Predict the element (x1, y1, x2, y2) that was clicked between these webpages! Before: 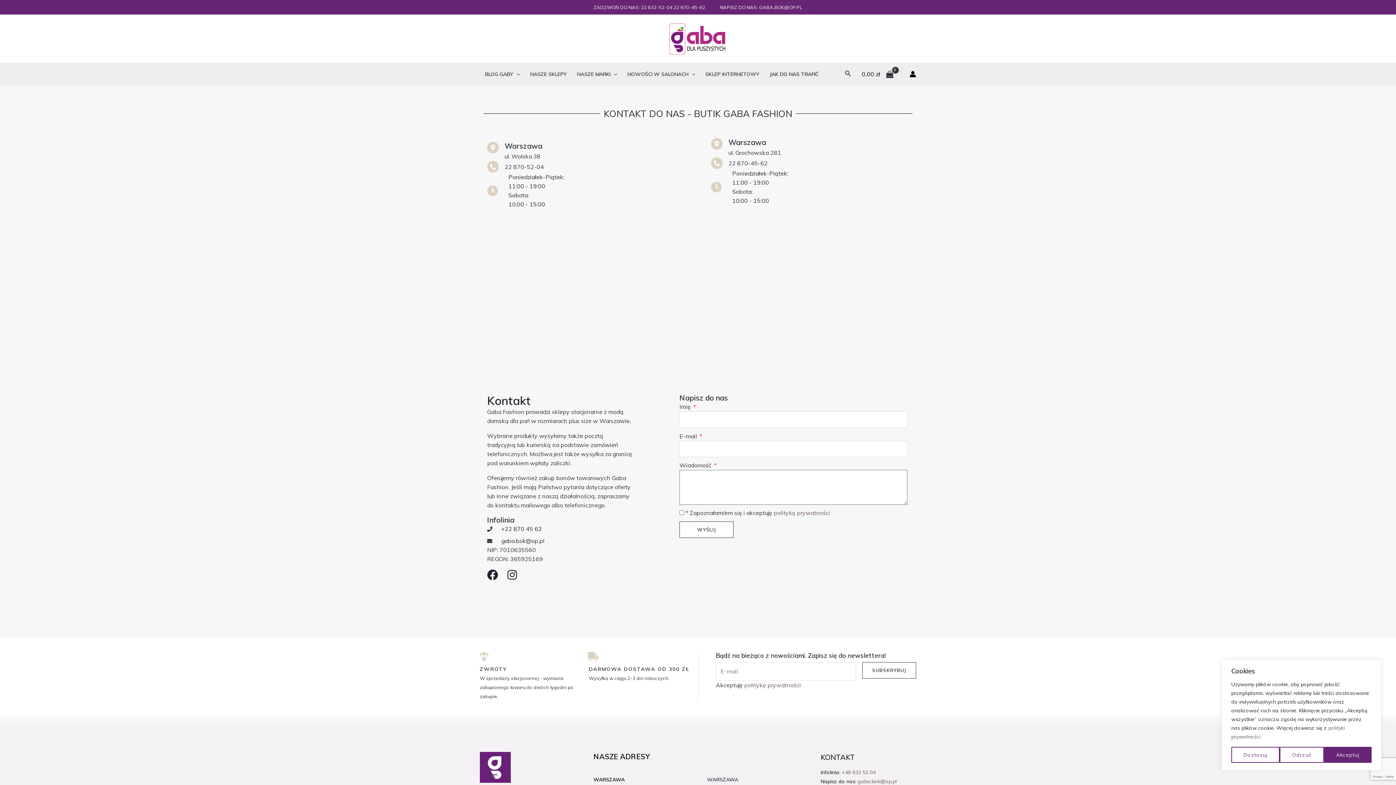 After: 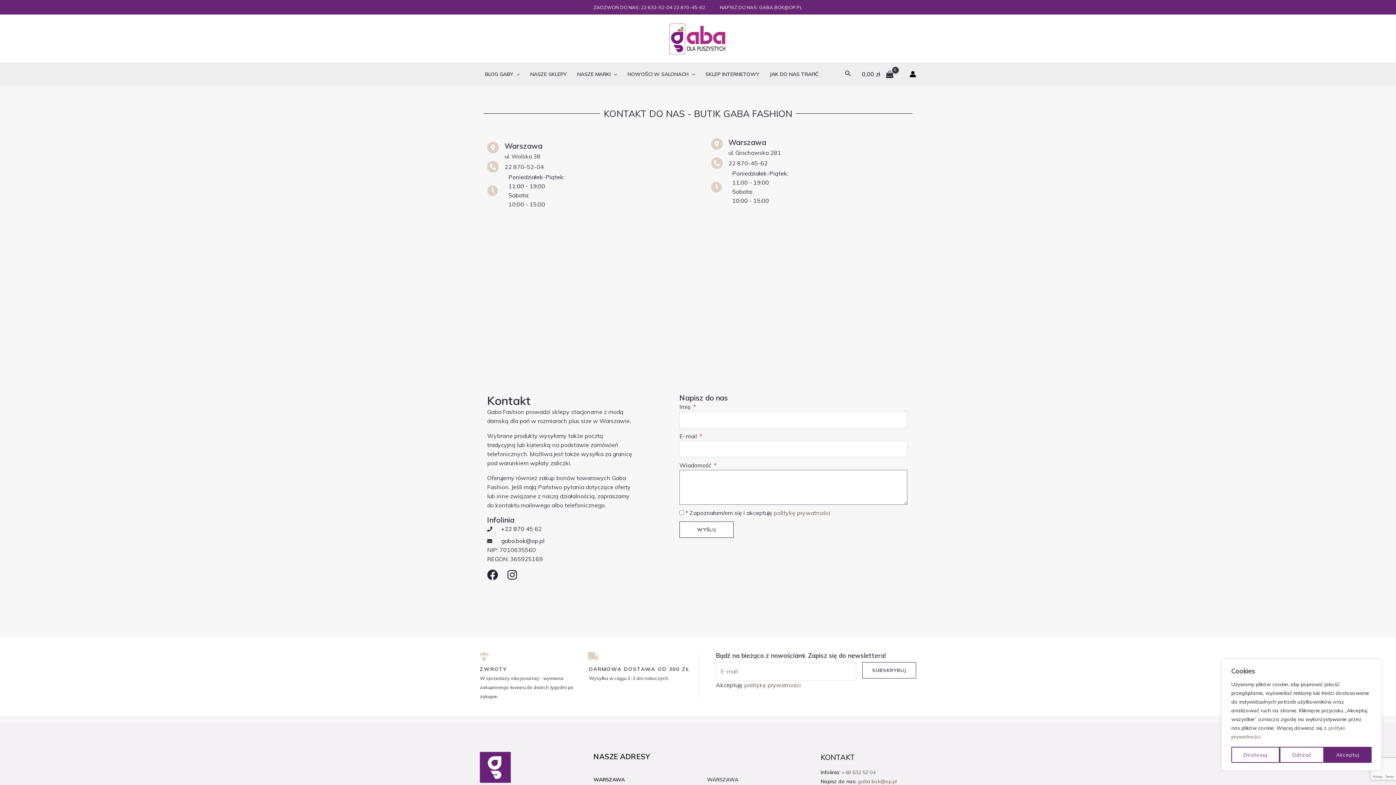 Action: label: gaba.bok@op.pl bbox: (858, 778, 896, 785)